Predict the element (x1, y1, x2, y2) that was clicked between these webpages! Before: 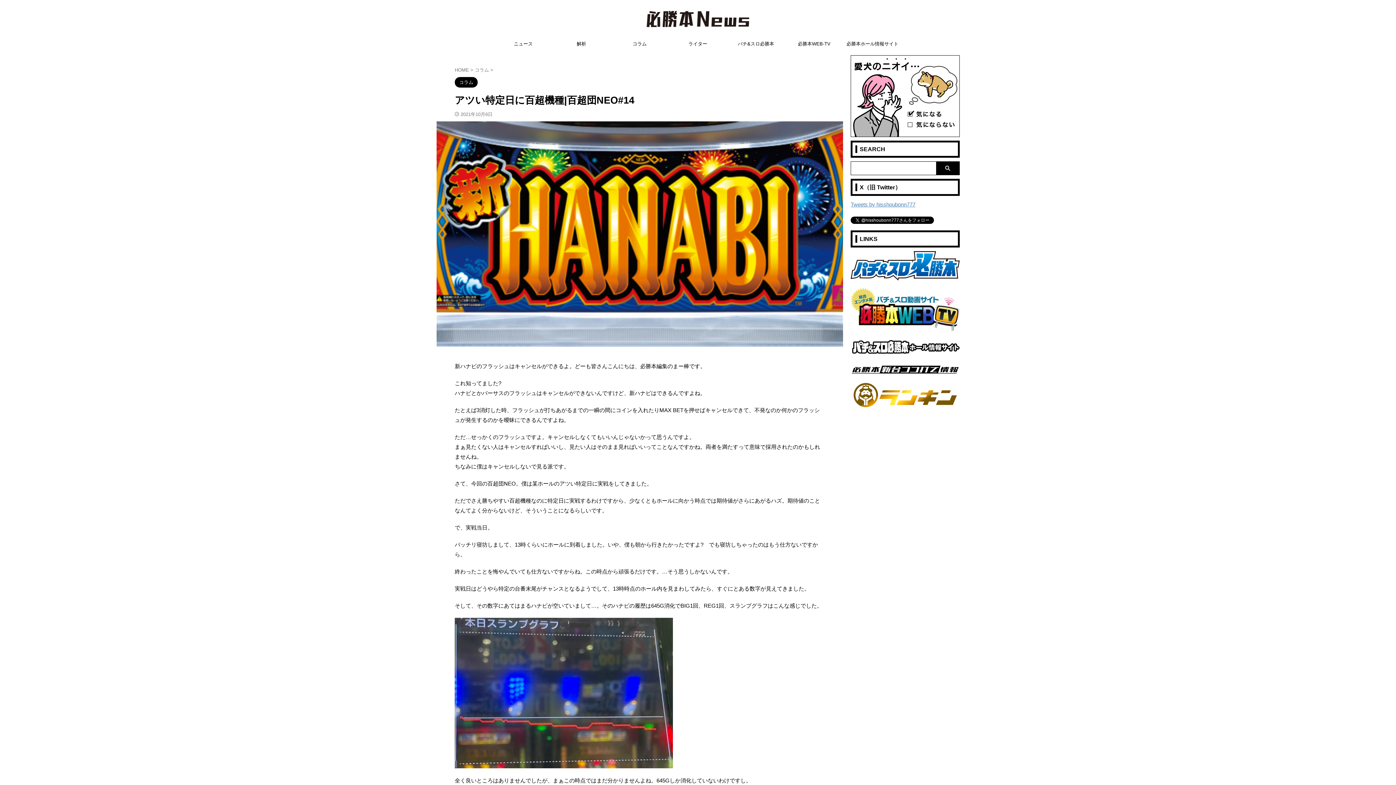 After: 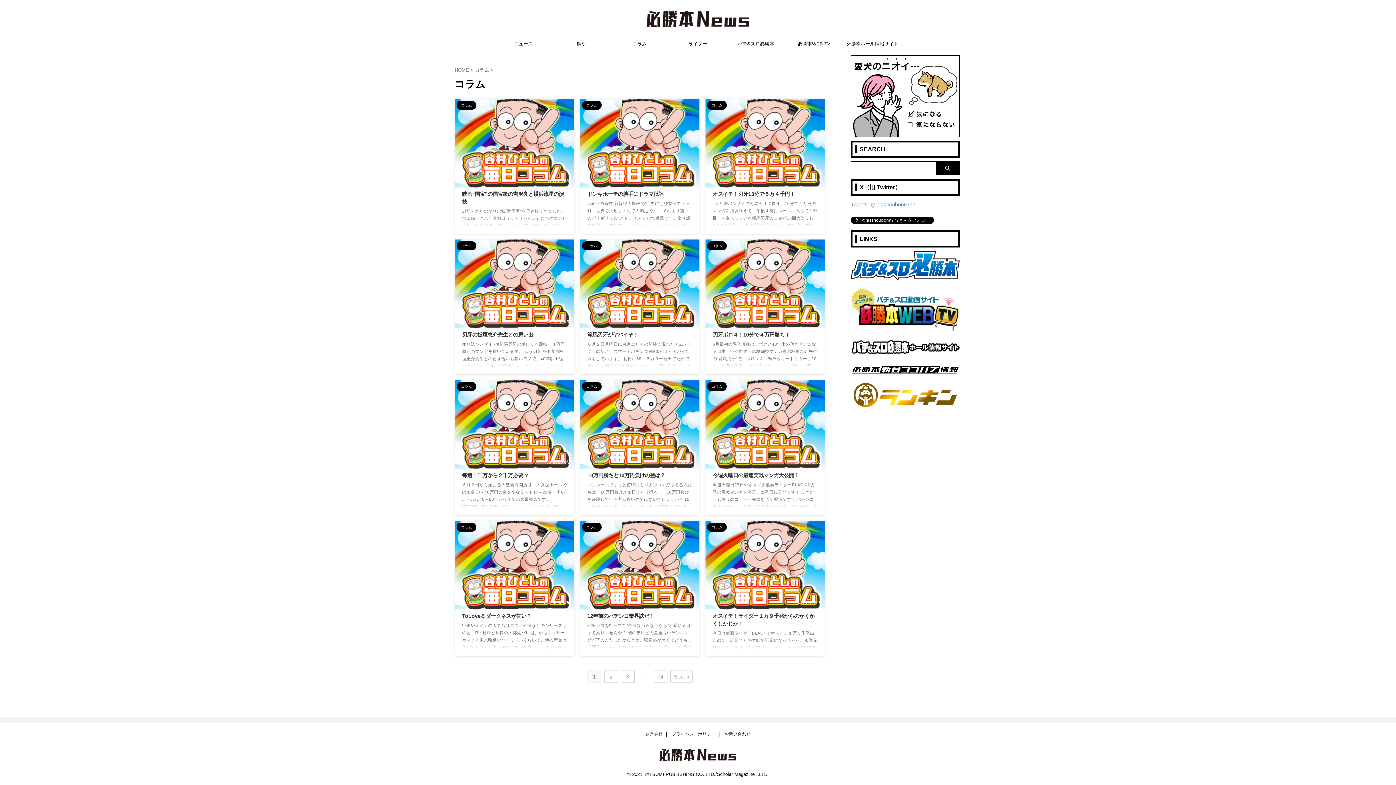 Action: label: コラム  bbox: (474, 67, 490, 72)